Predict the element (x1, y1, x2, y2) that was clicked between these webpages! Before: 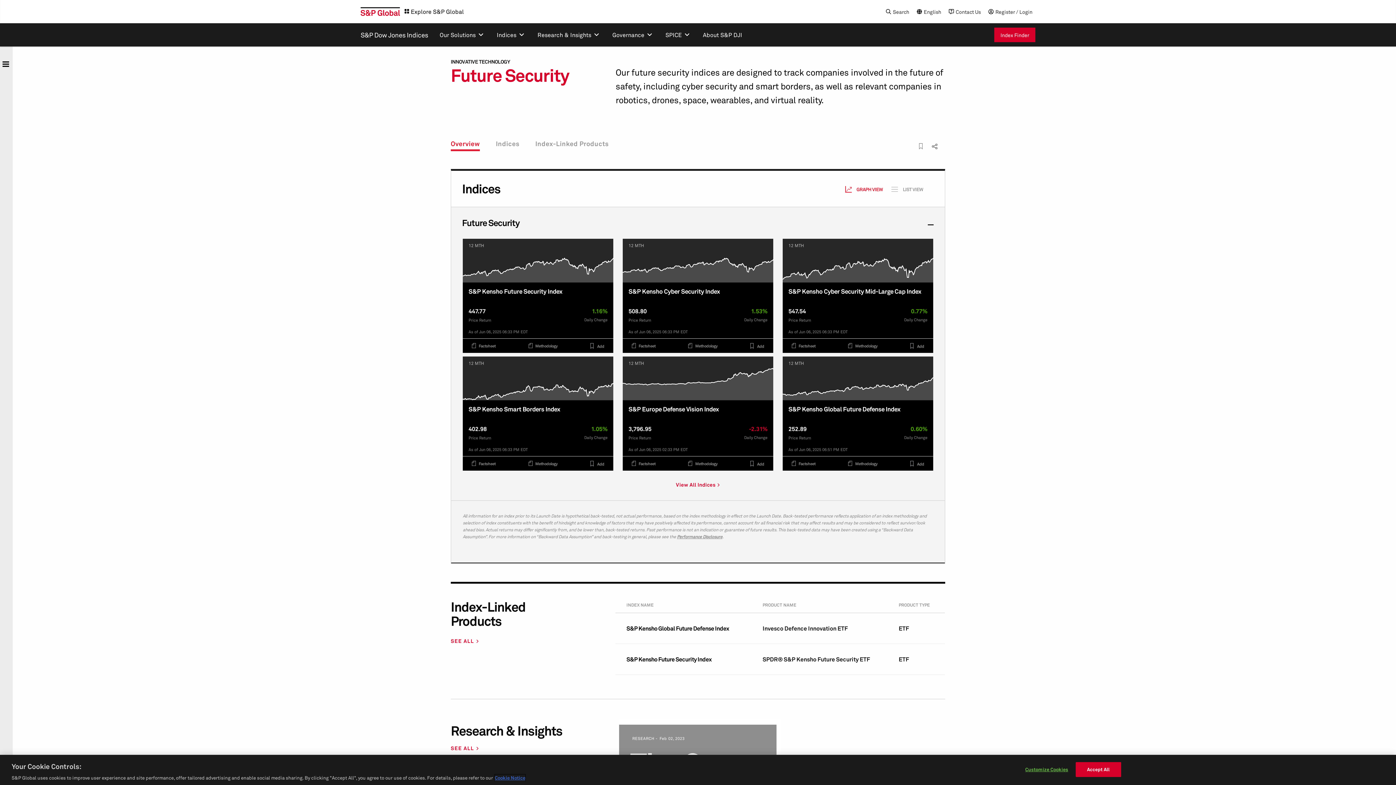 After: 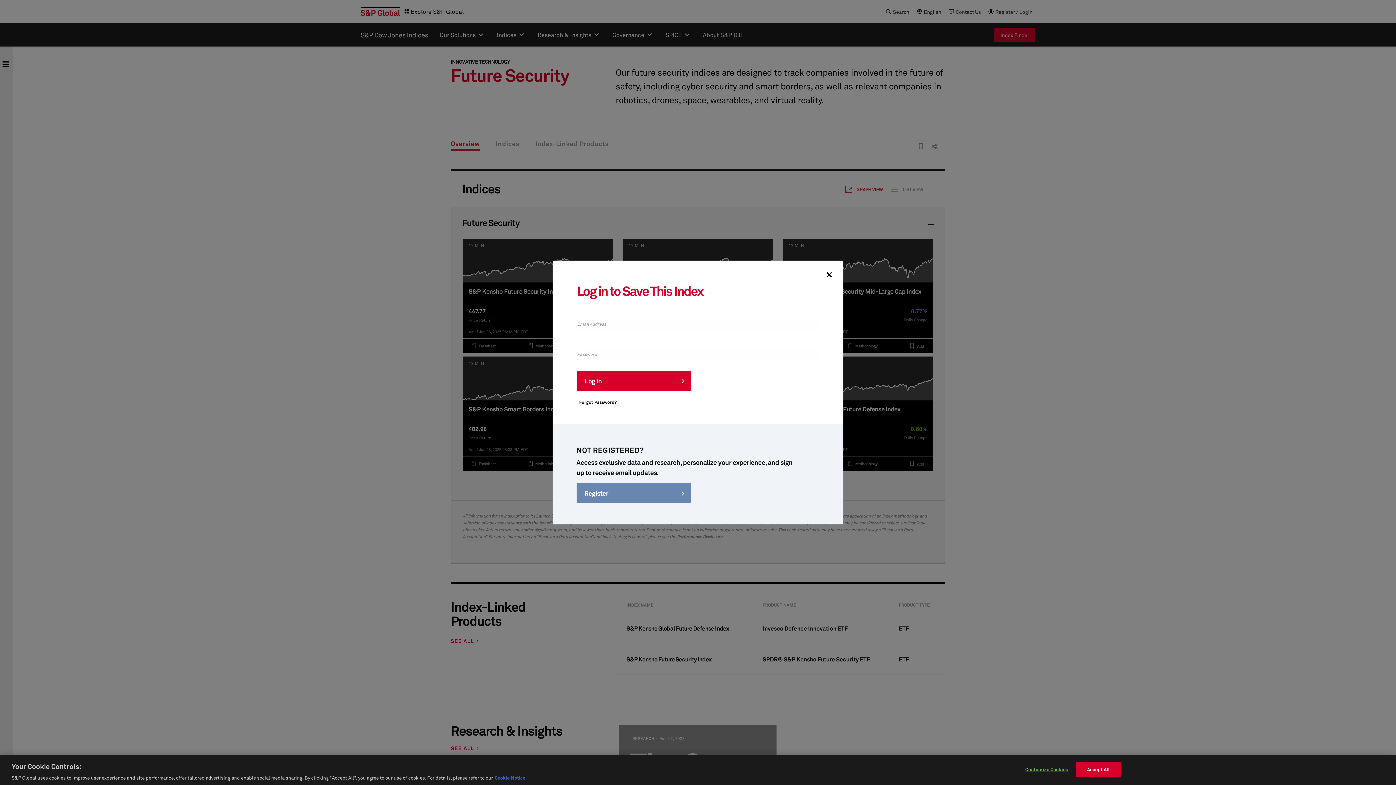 Action: label:  Add bbox: (750, 460, 764, 466)